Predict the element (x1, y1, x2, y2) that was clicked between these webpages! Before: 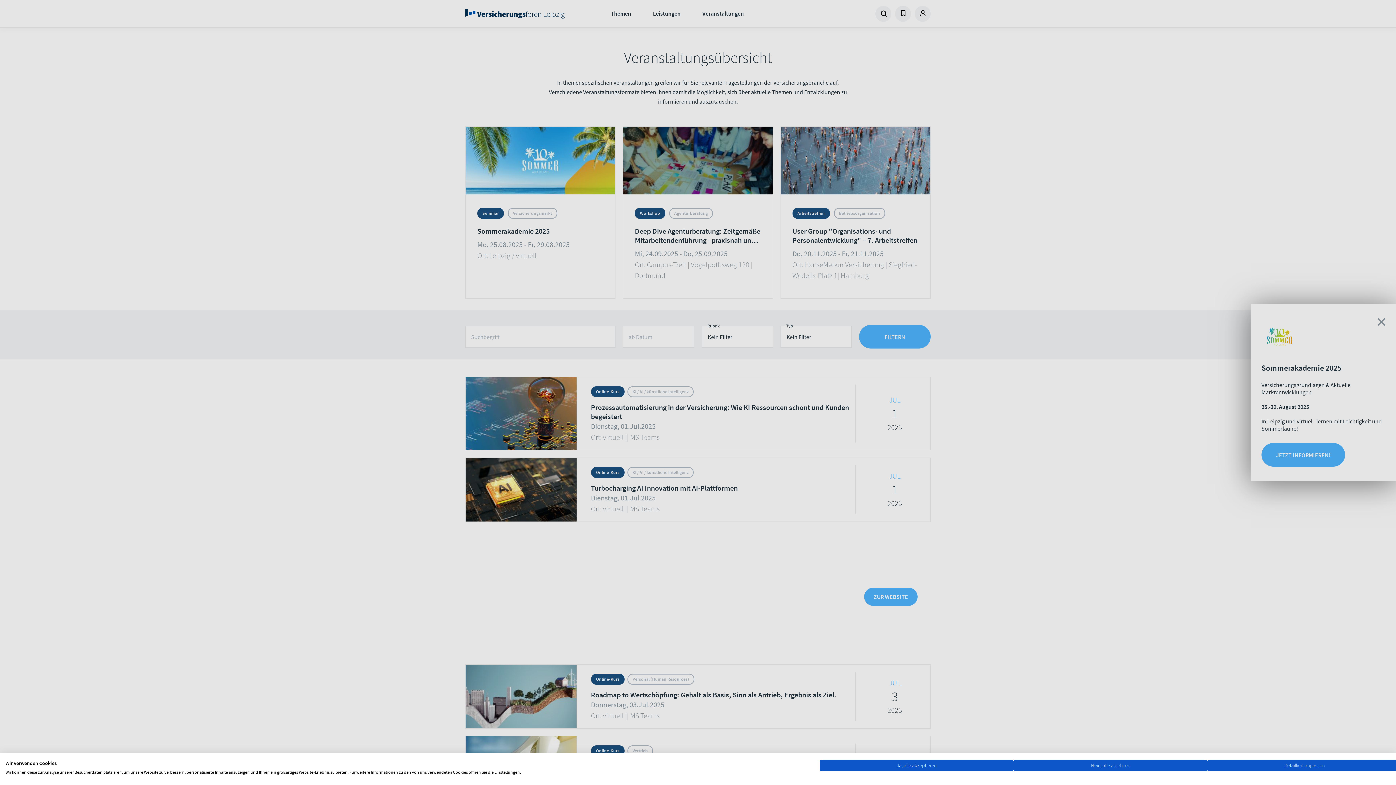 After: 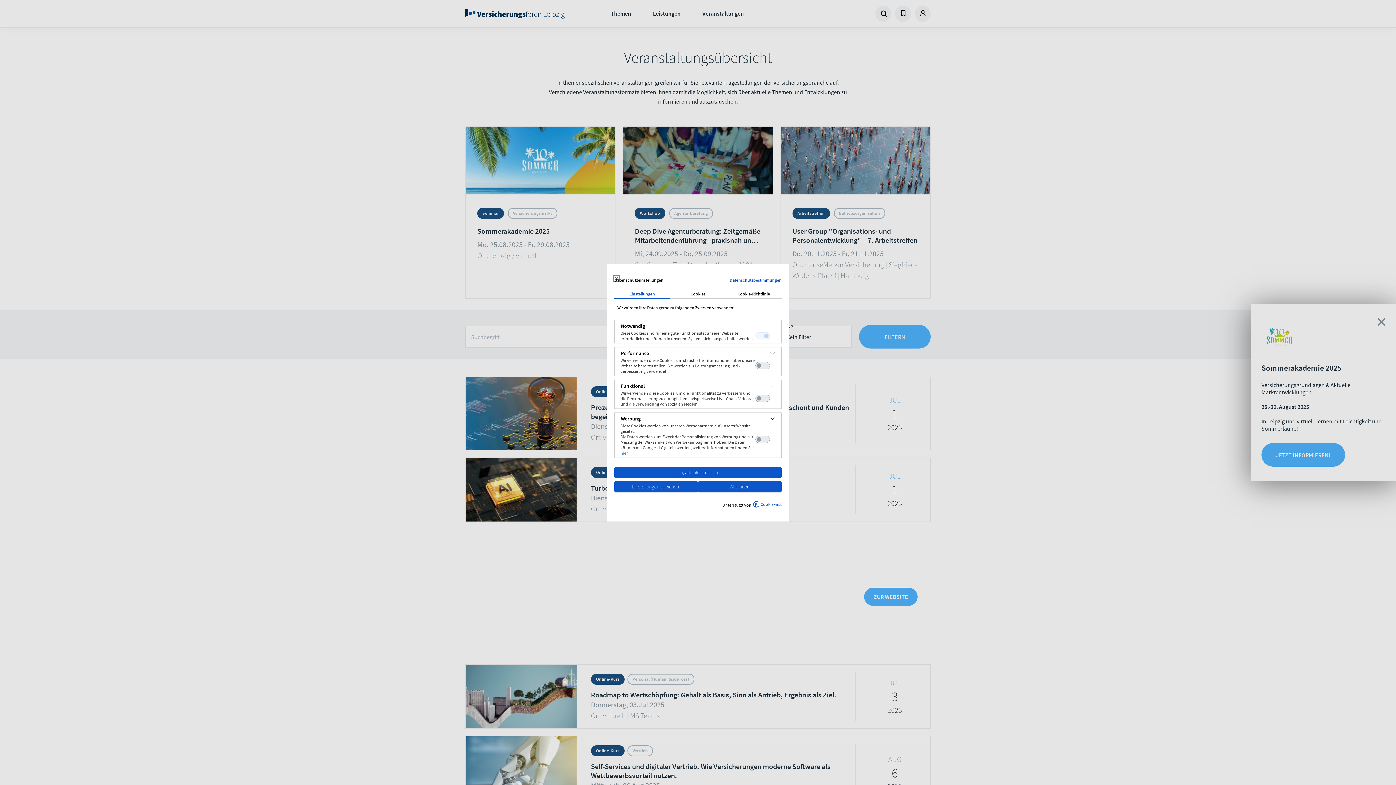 Action: bbox: (1207, 760, 1401, 771) label: cookie Einstellungen anpassen